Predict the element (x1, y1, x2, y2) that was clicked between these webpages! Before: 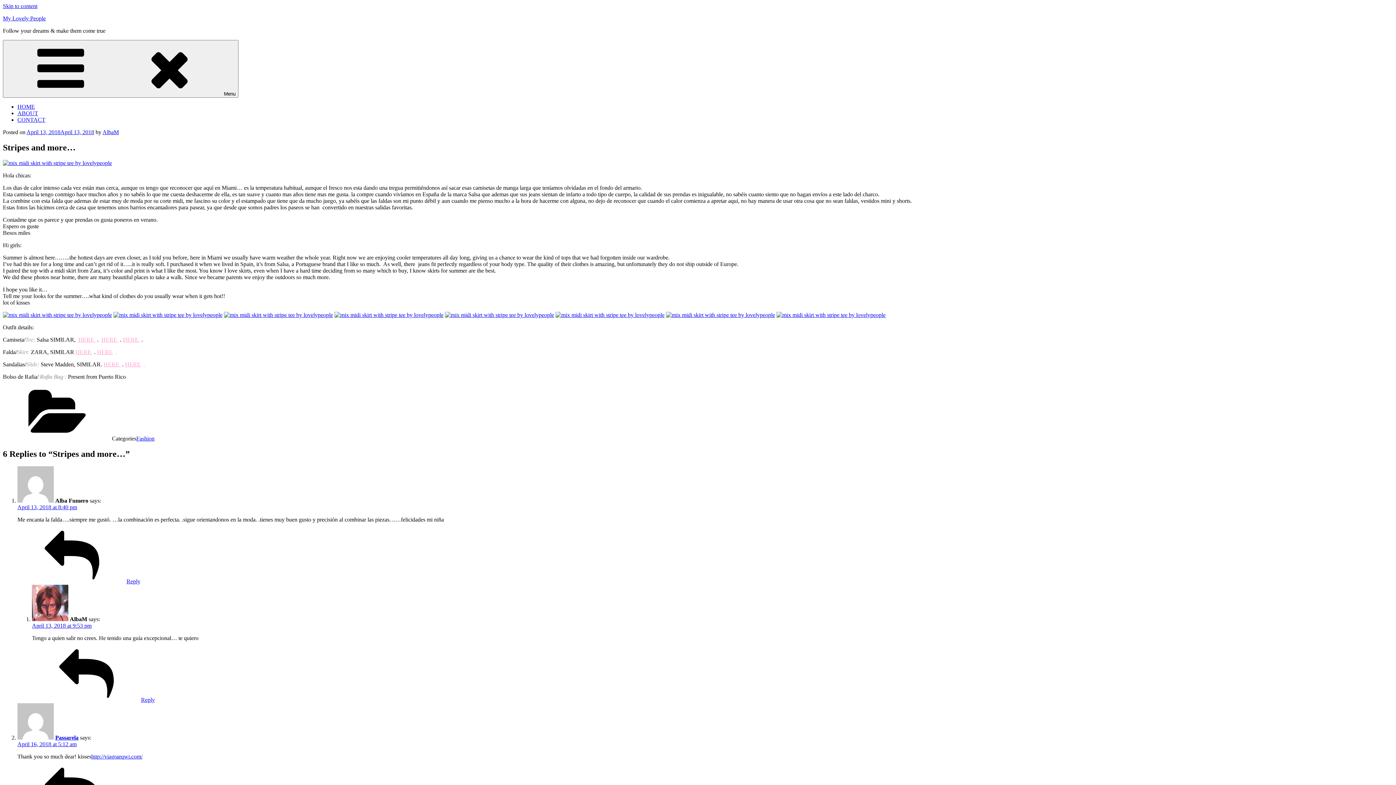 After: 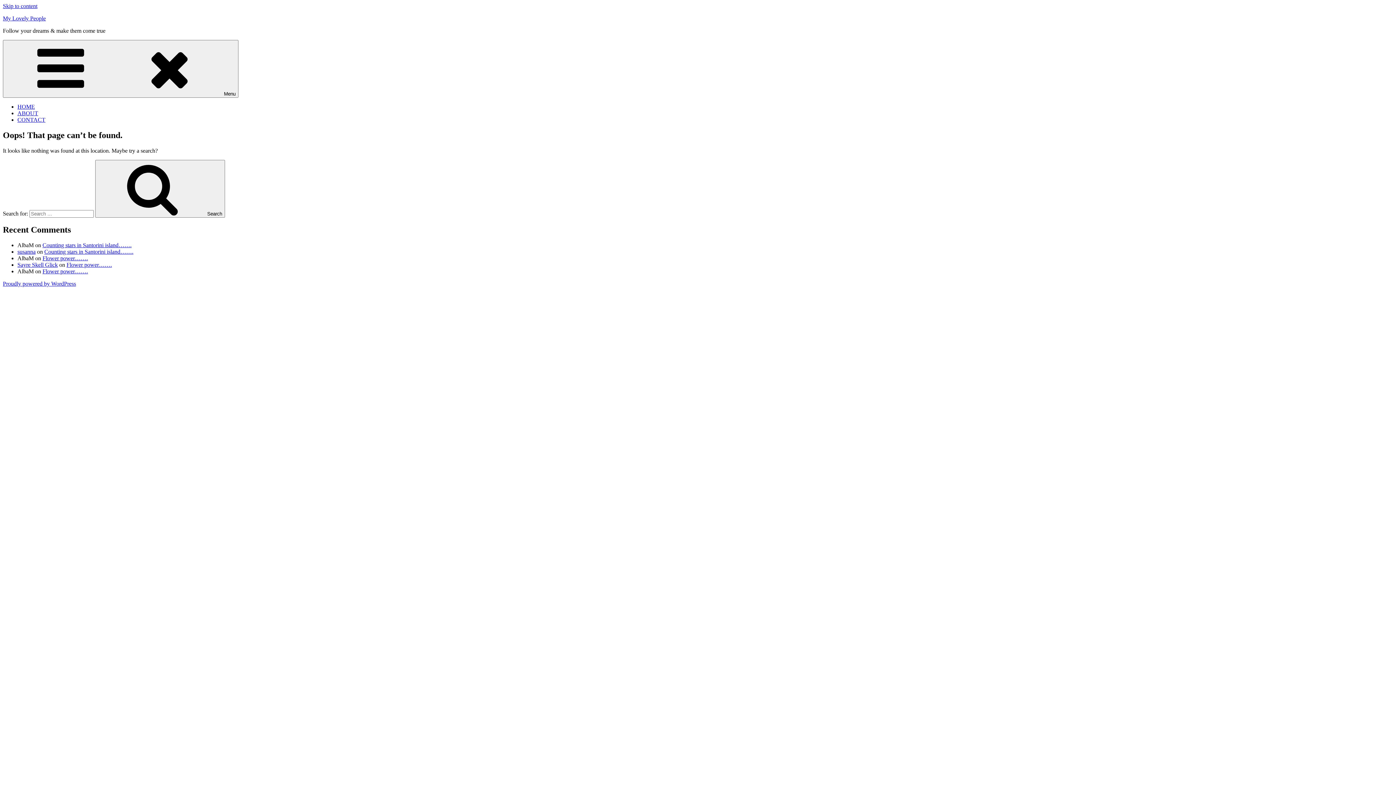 Action: bbox: (666, 311, 775, 318)